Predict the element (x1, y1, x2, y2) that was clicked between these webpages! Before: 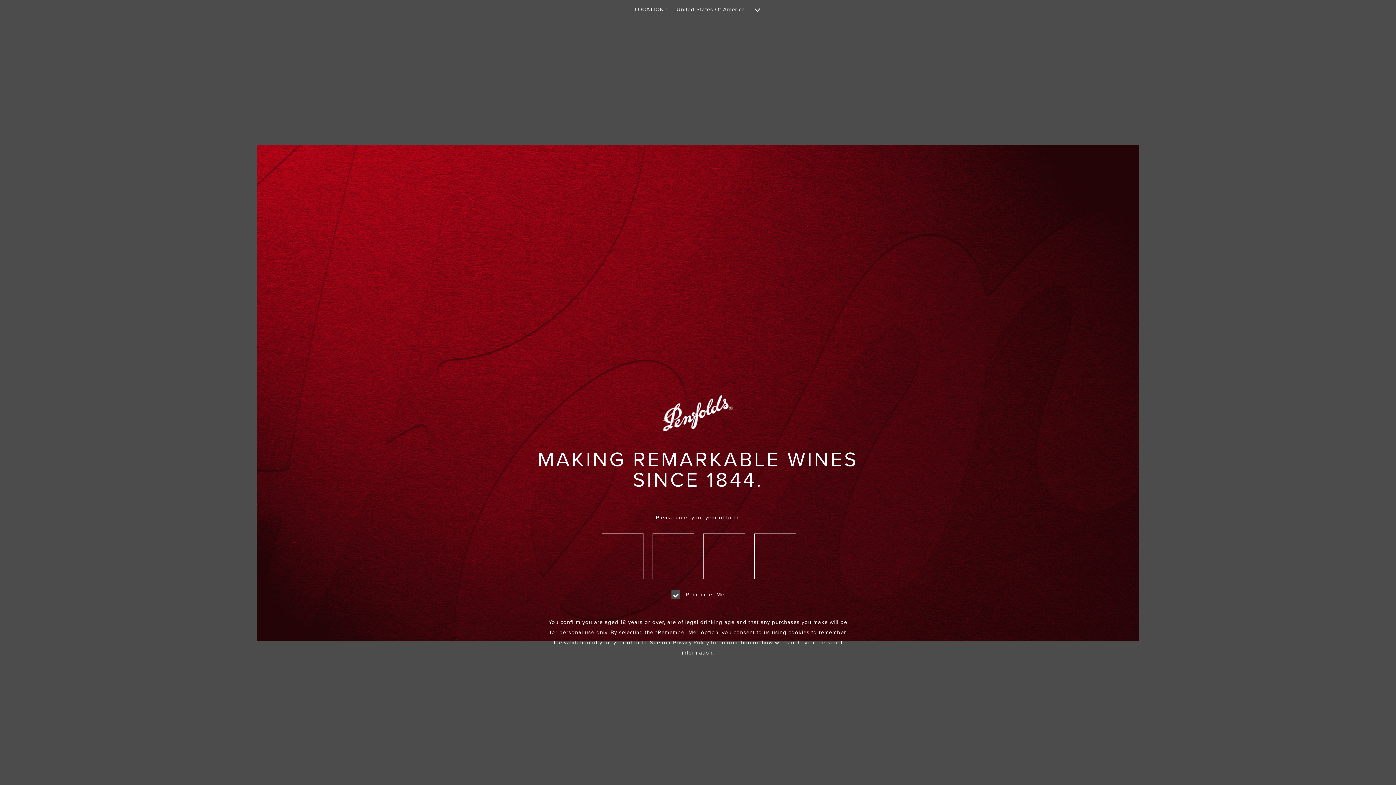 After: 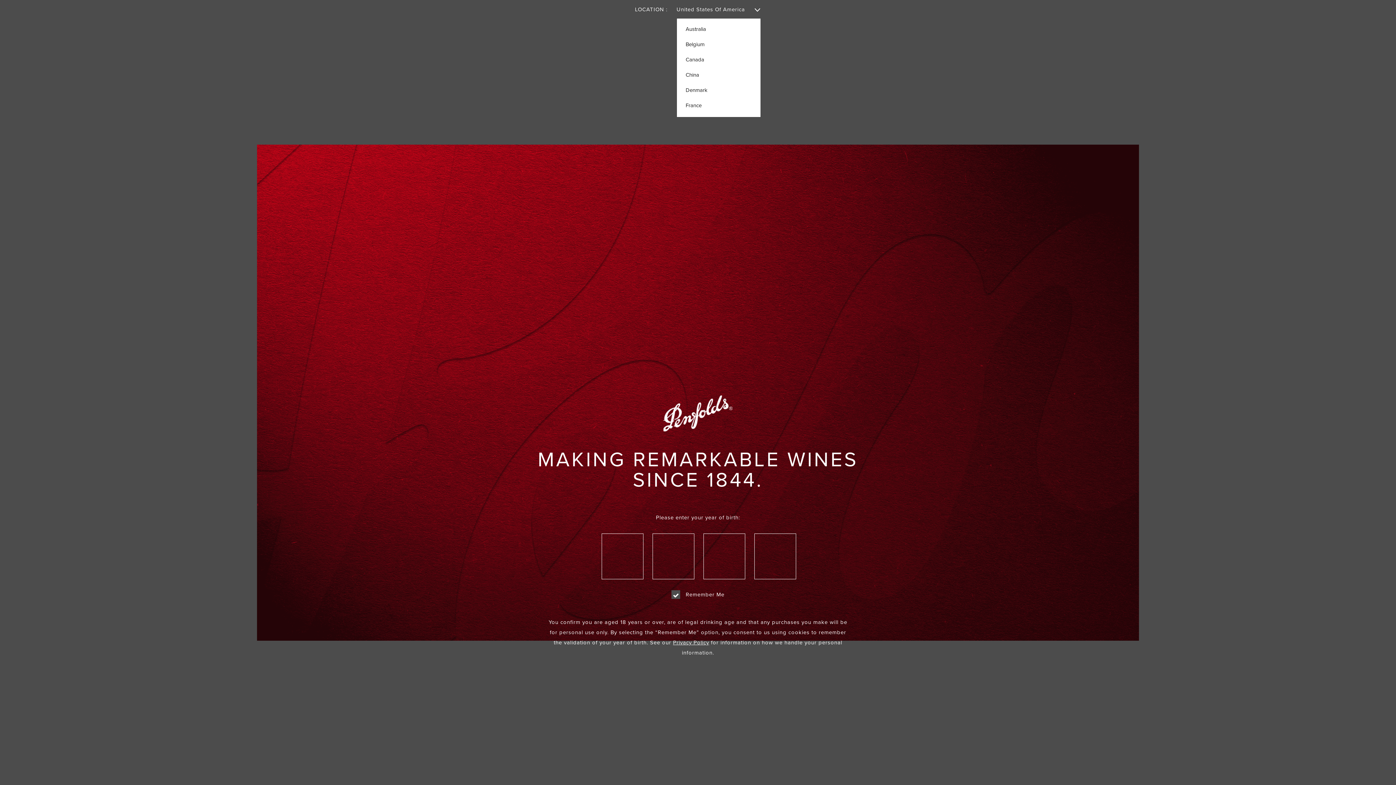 Action: label: United States Of America  bbox: (676, 0, 761, 19)